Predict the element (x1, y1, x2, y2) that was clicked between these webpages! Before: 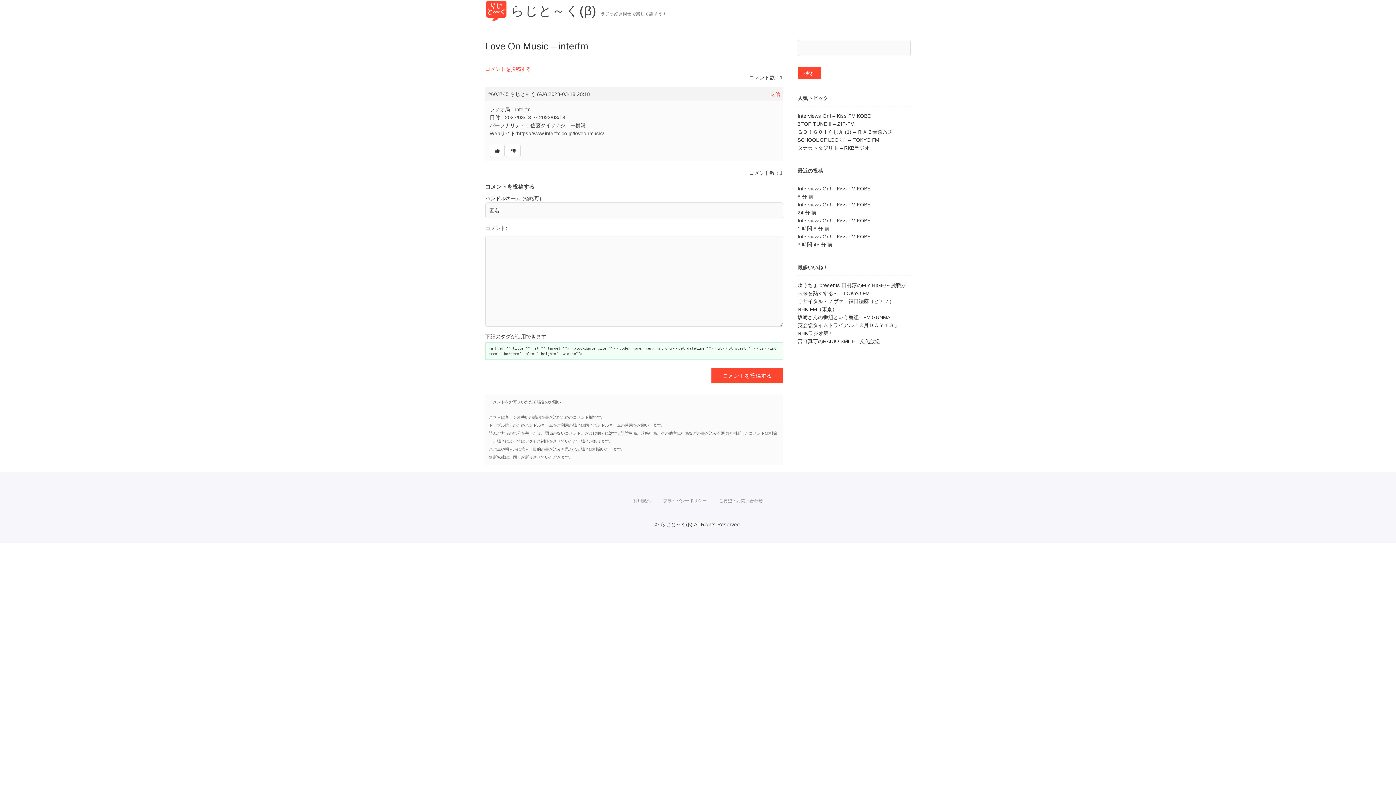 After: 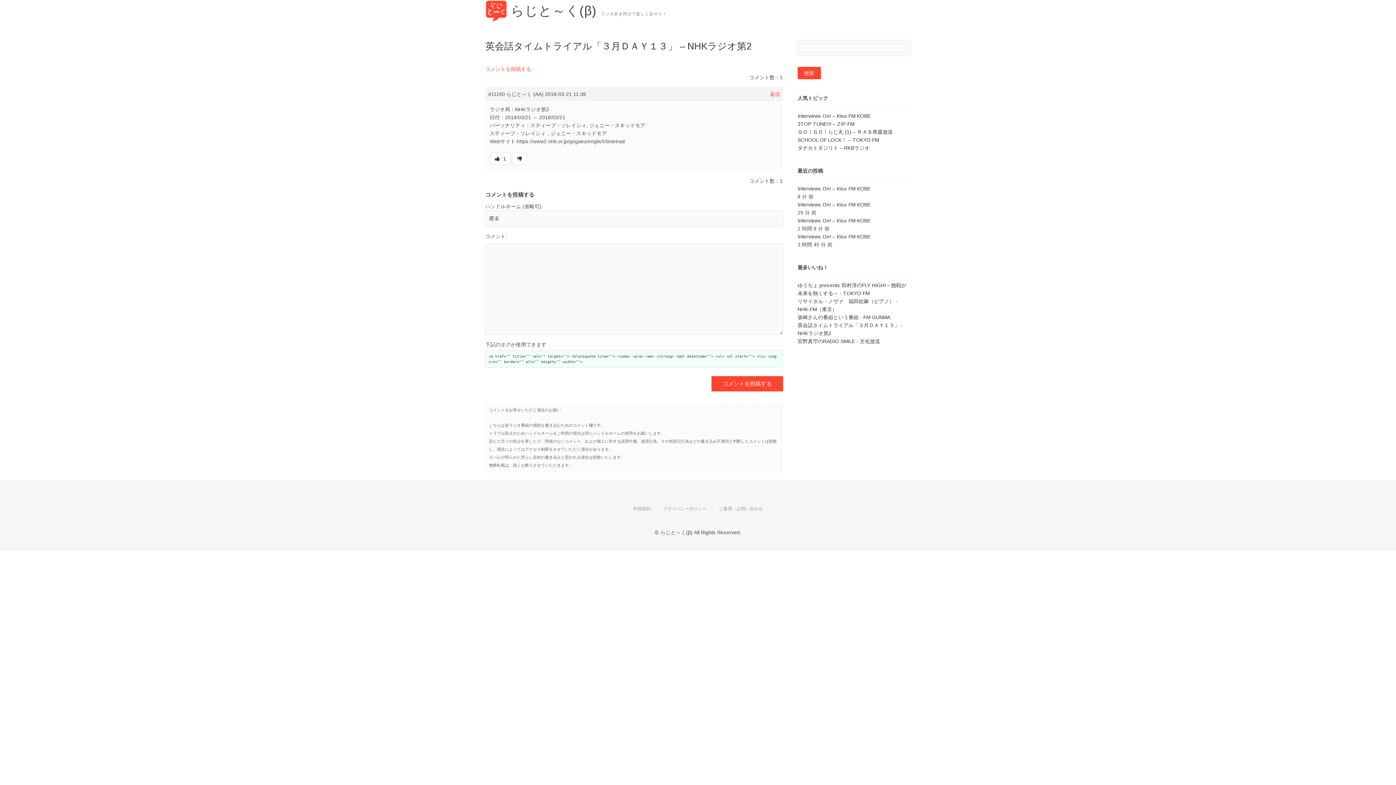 Action: bbox: (797, 321, 910, 337) label: 英会話タイムトライアル「３月ＤＡＹ１３」 - NHKラジオ第2